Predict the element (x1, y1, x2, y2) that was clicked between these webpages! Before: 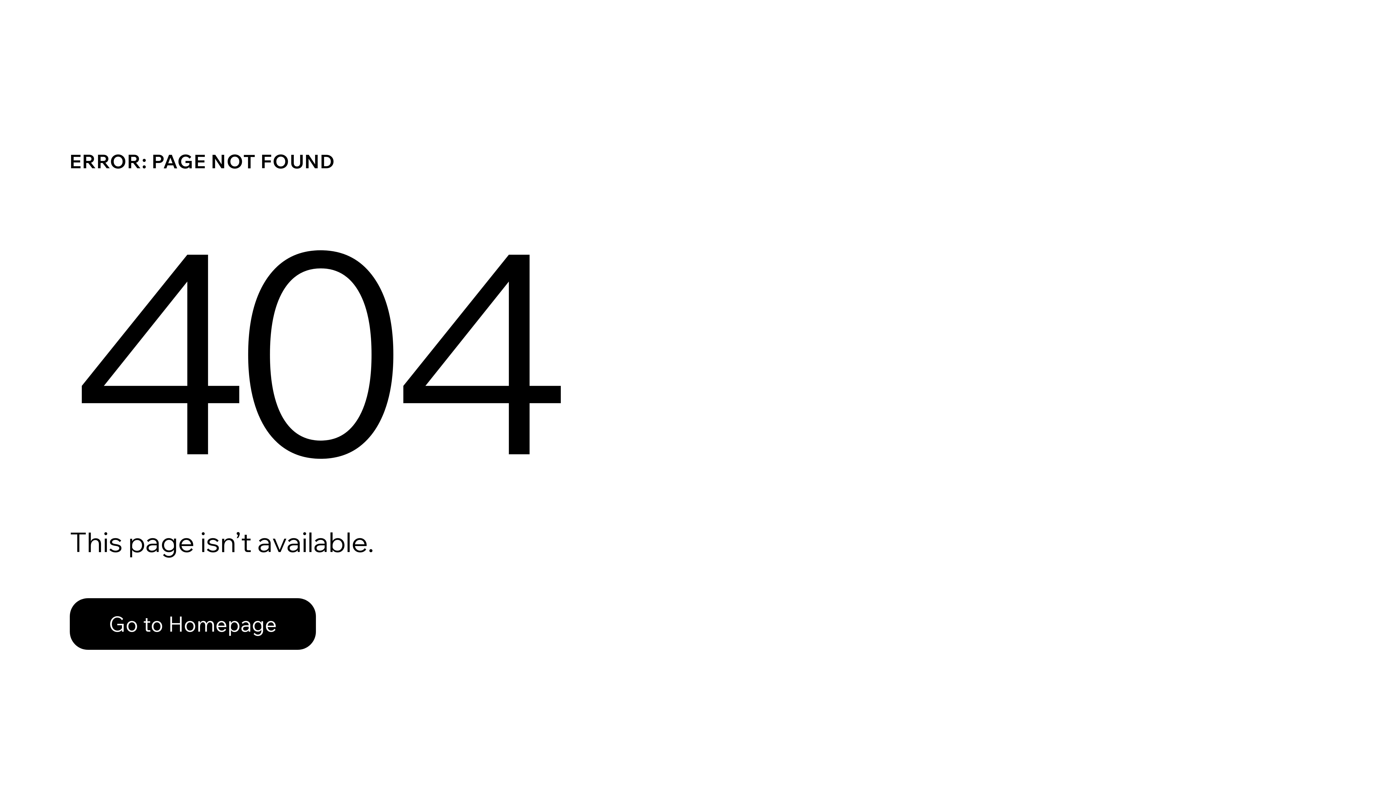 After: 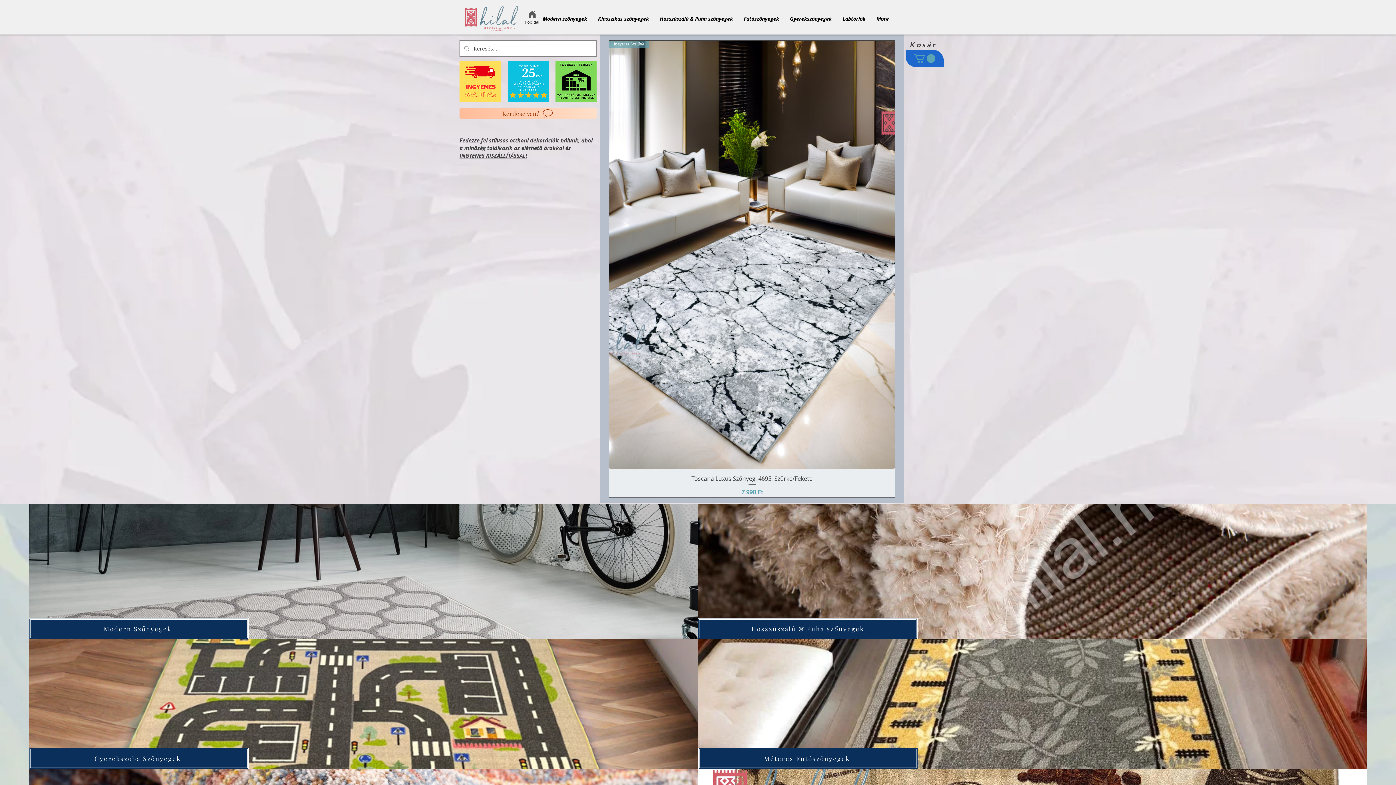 Action: bbox: (69, 598, 316, 650) label: Go to Homepage